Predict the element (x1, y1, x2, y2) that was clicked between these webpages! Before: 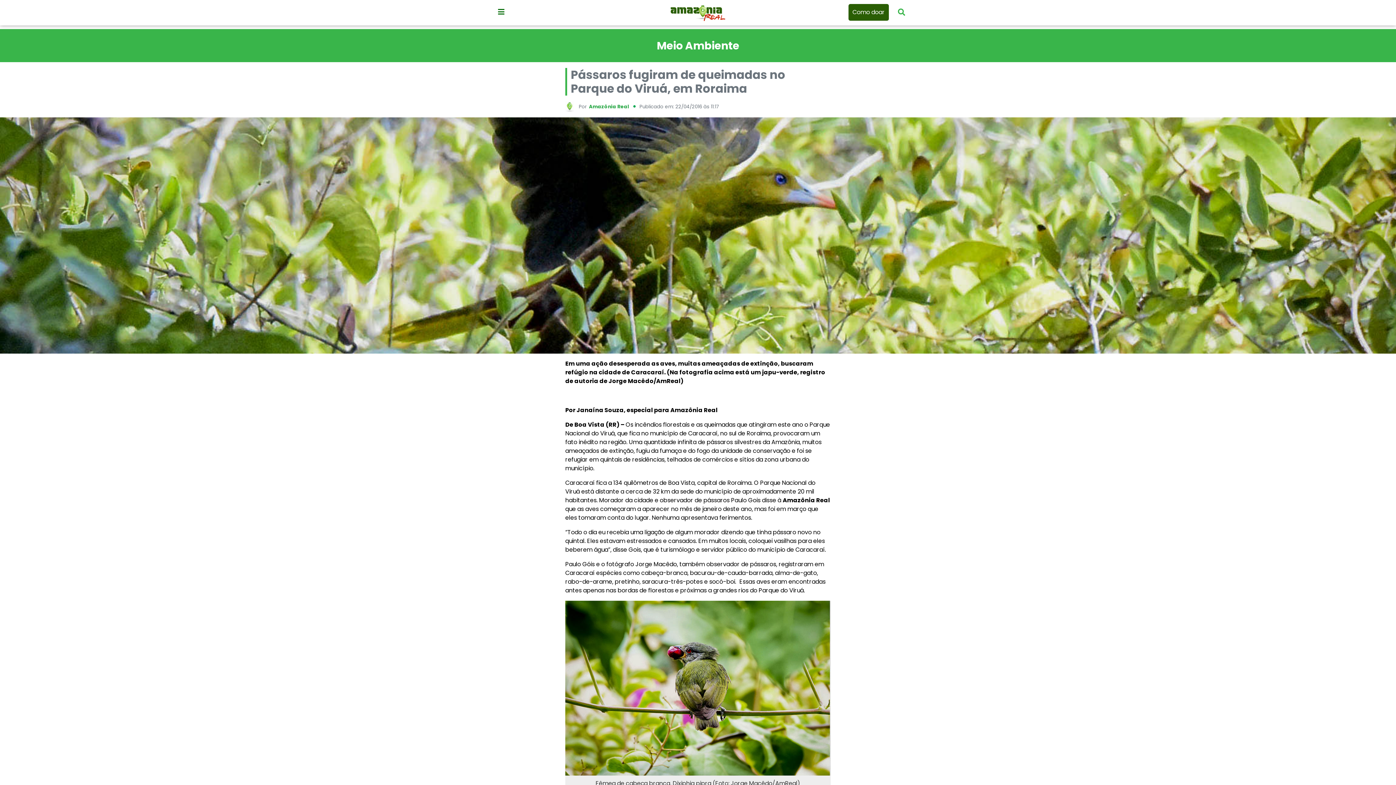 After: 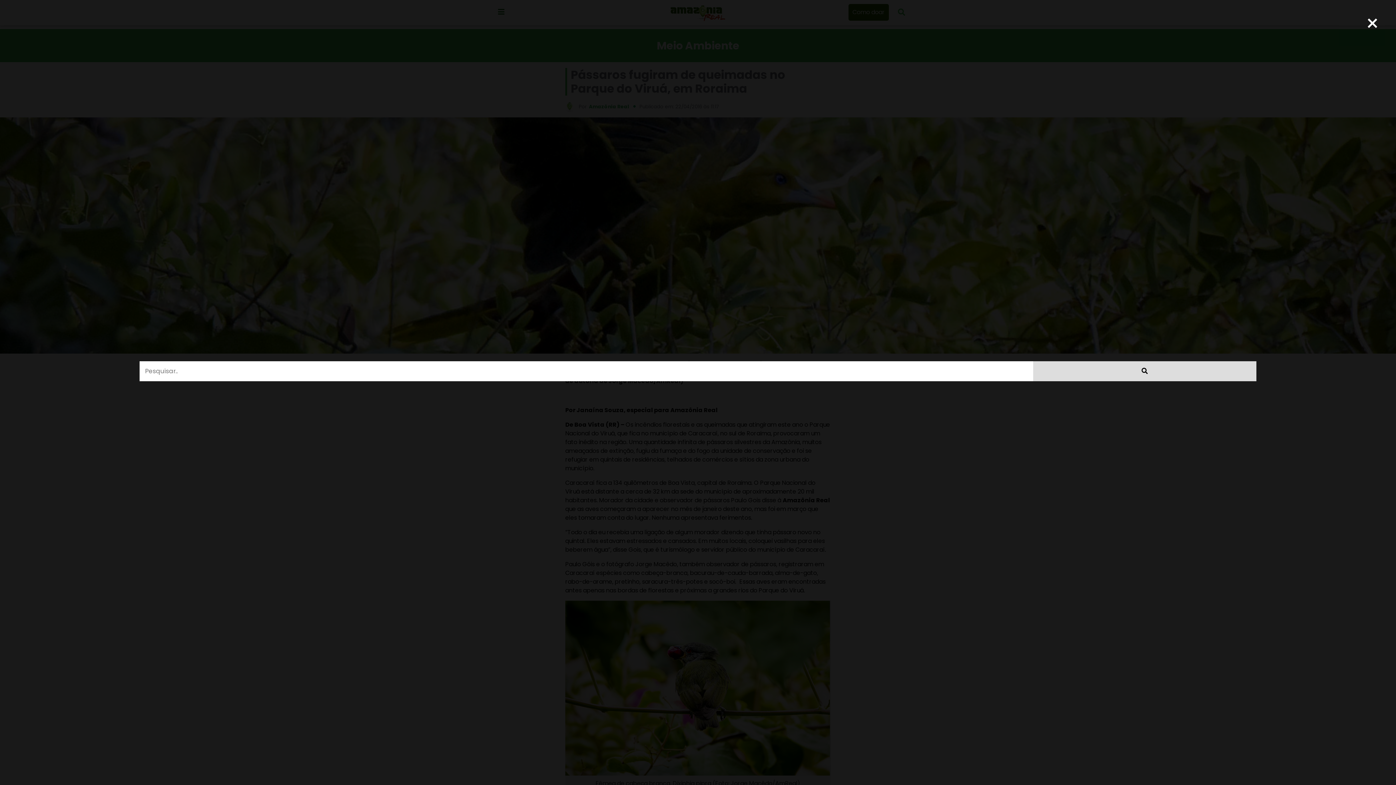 Action: bbox: (898, 6, 905, 17) label: Pesquisar Artigos